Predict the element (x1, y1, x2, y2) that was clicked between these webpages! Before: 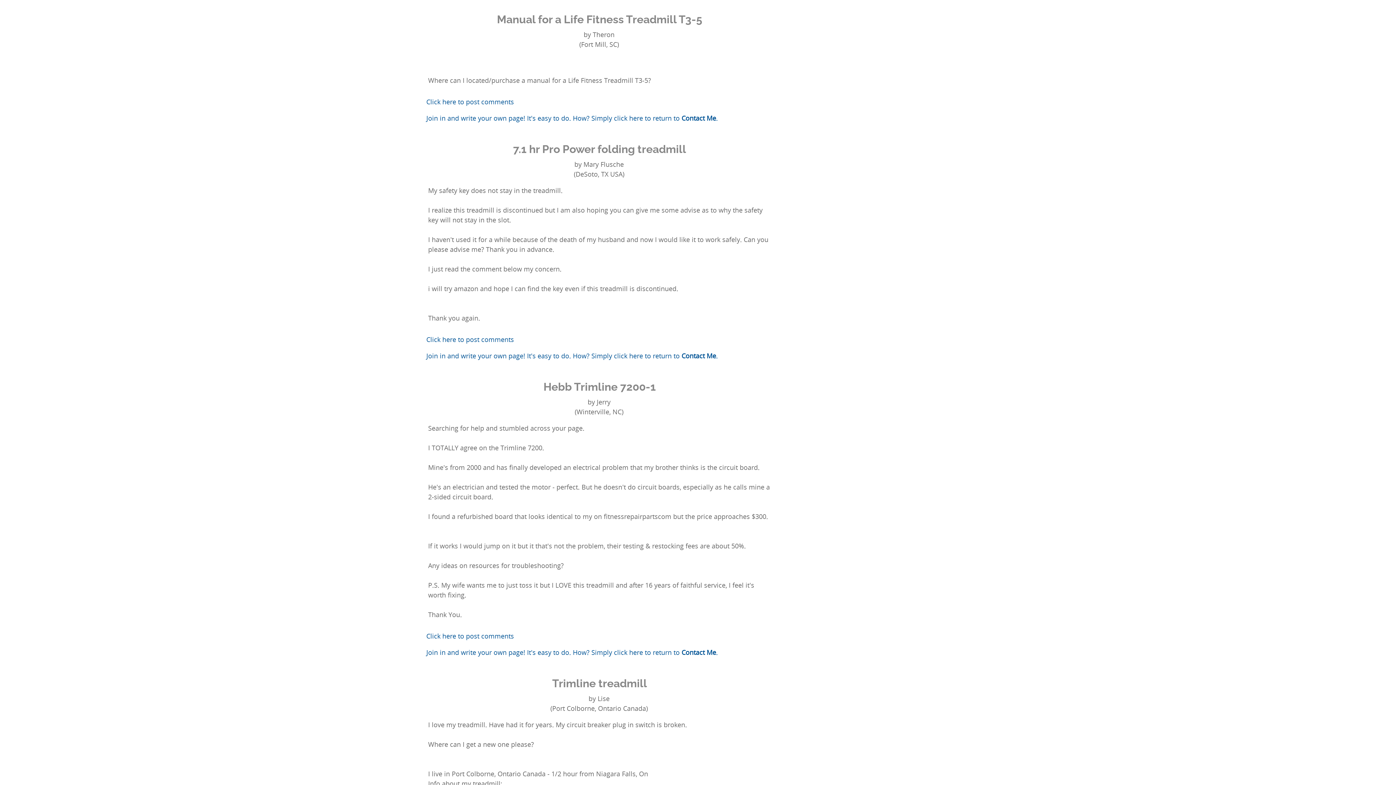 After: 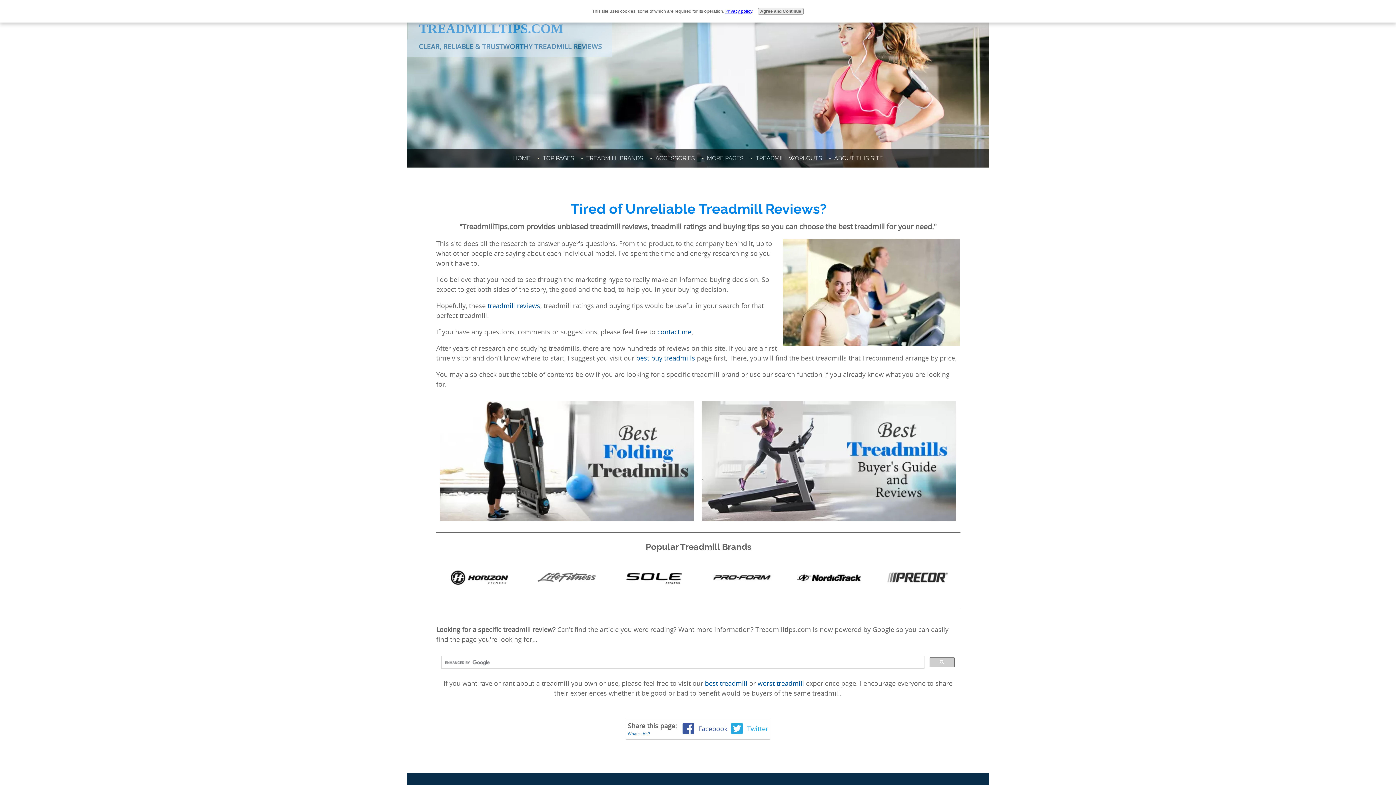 Action: label: TREADMILLTIPS.COM bbox: (419, 21, 563, 36)